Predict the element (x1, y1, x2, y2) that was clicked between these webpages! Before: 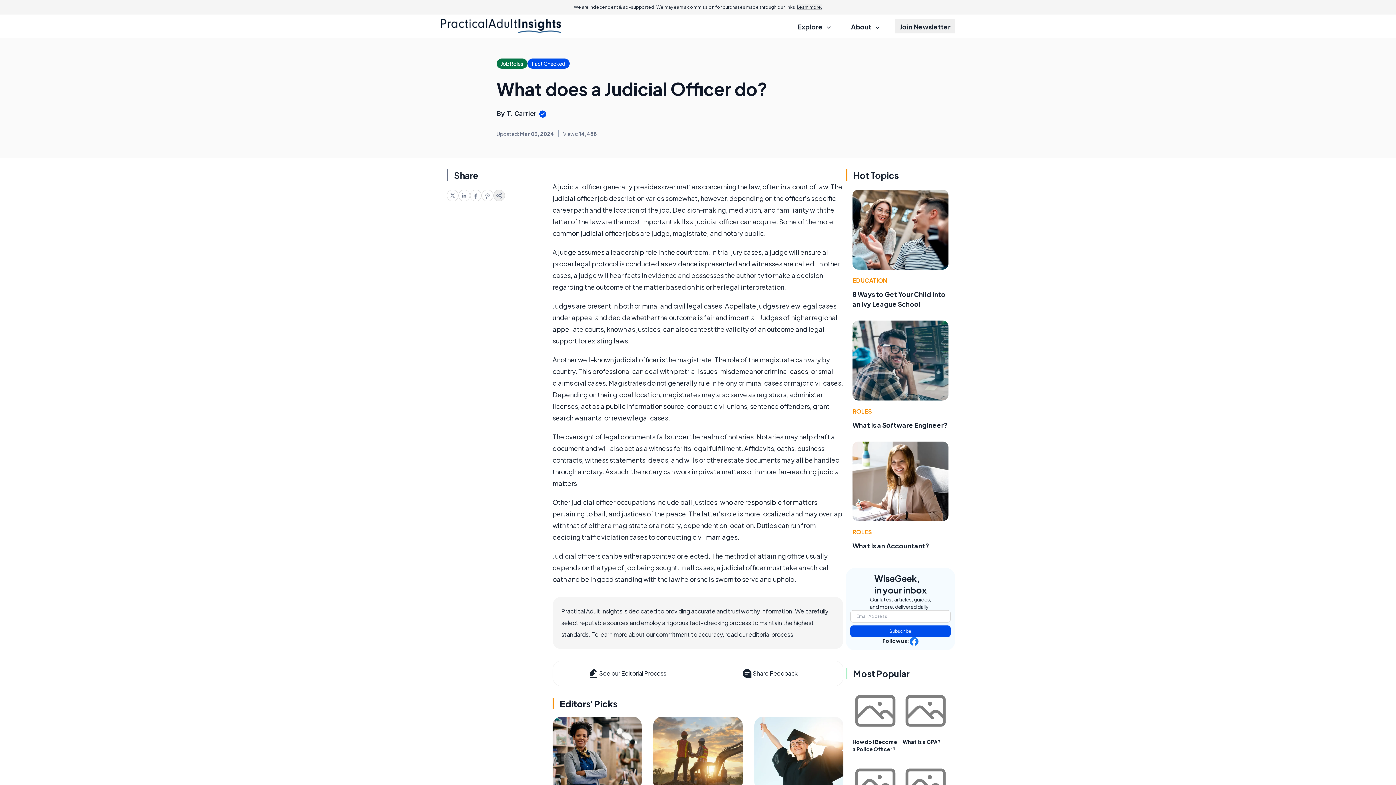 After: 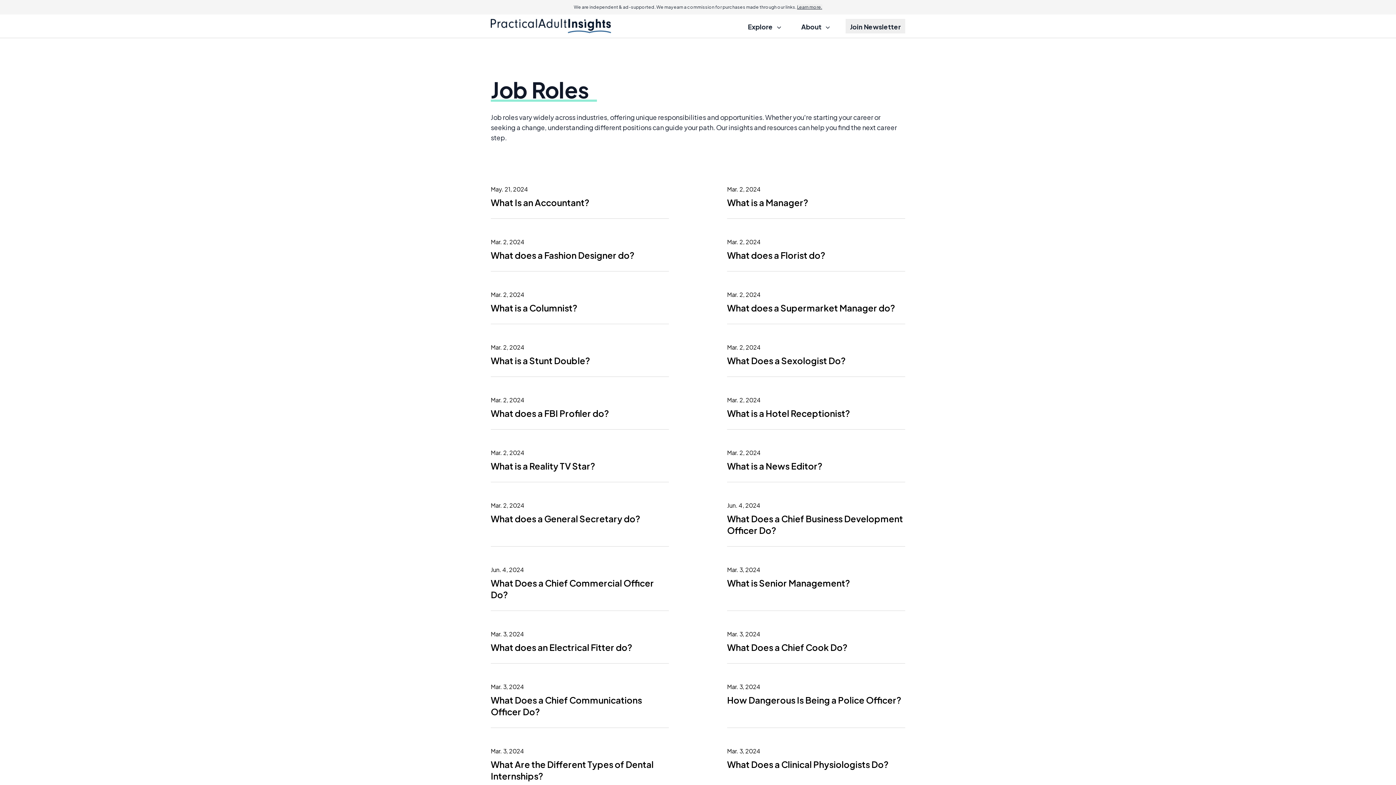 Action: label: Job Roles bbox: (496, 58, 527, 68)